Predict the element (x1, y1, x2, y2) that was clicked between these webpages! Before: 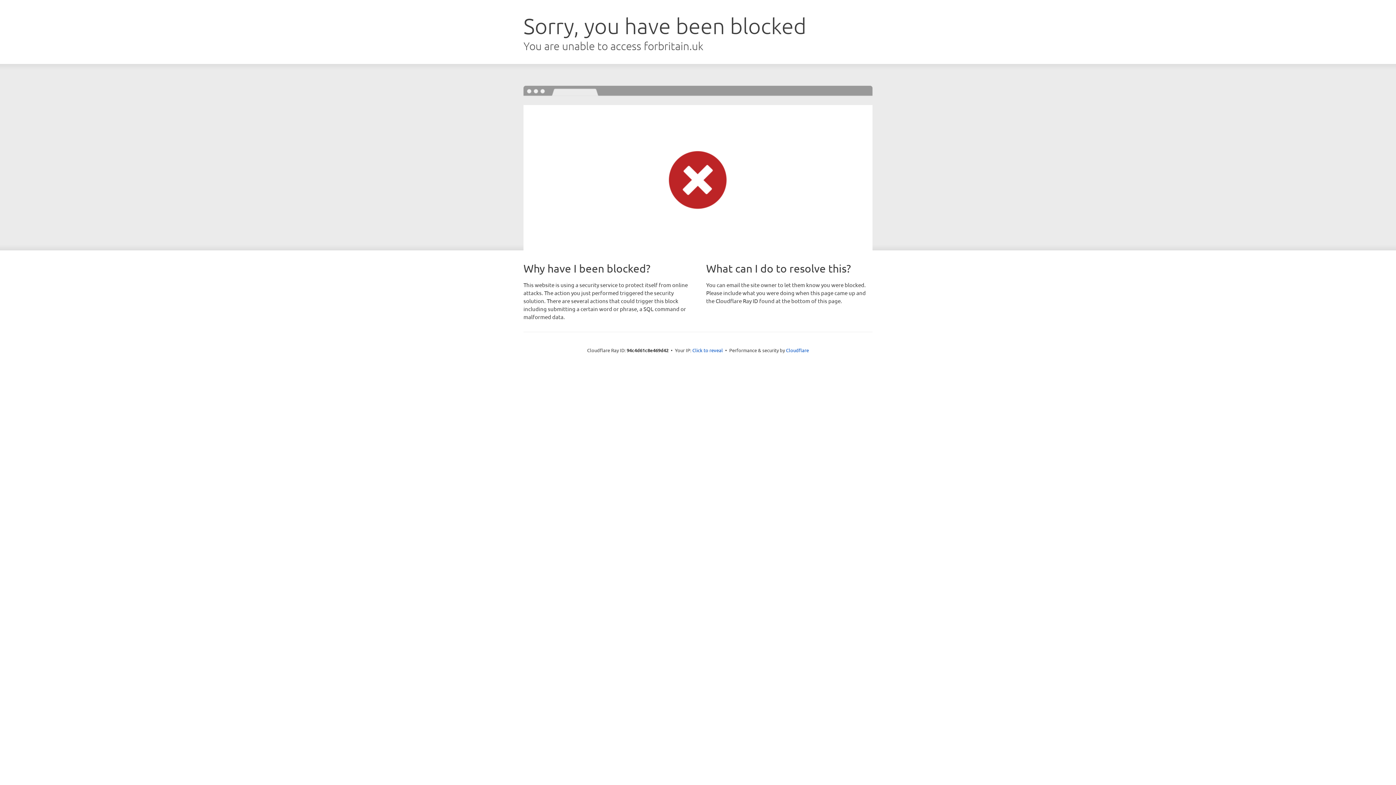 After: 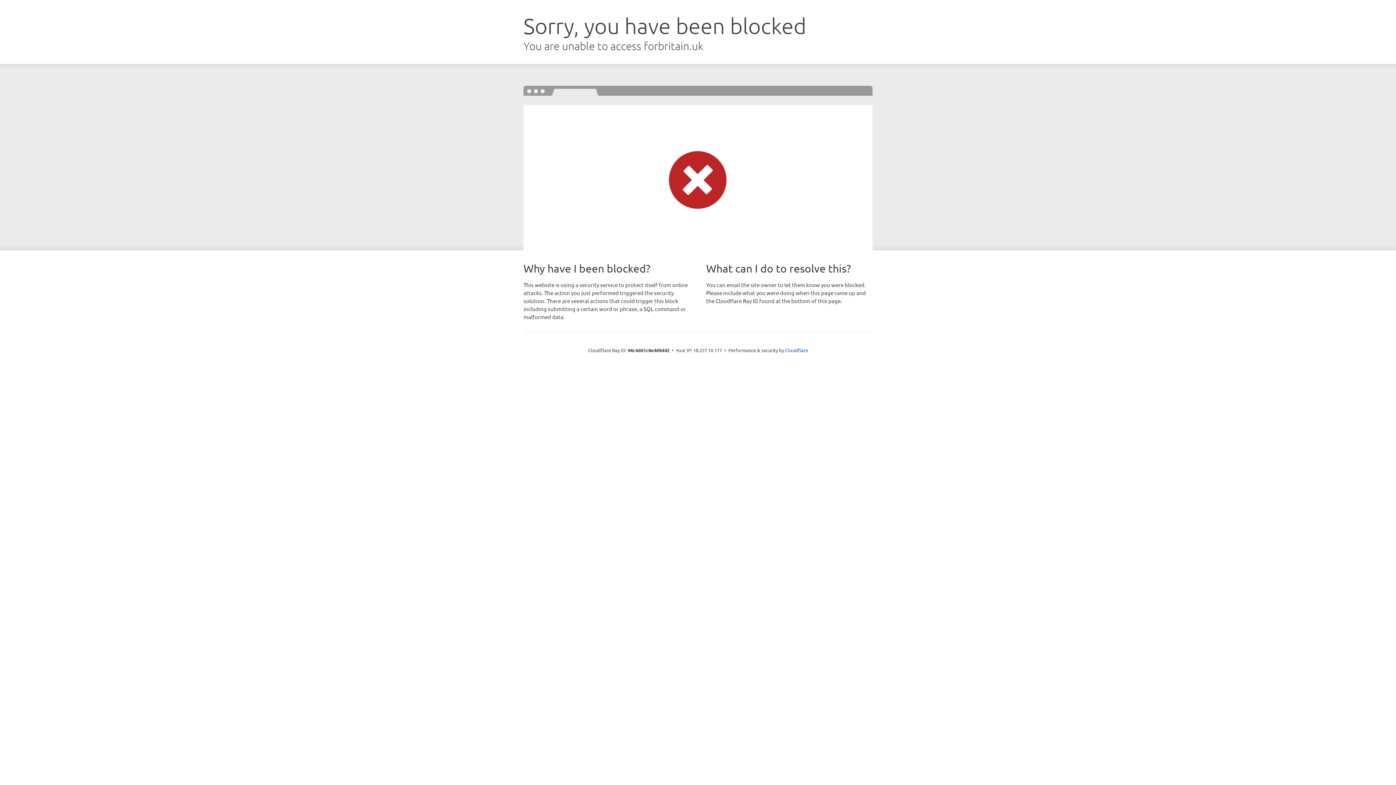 Action: label: Click to reveal bbox: (692, 346, 723, 353)